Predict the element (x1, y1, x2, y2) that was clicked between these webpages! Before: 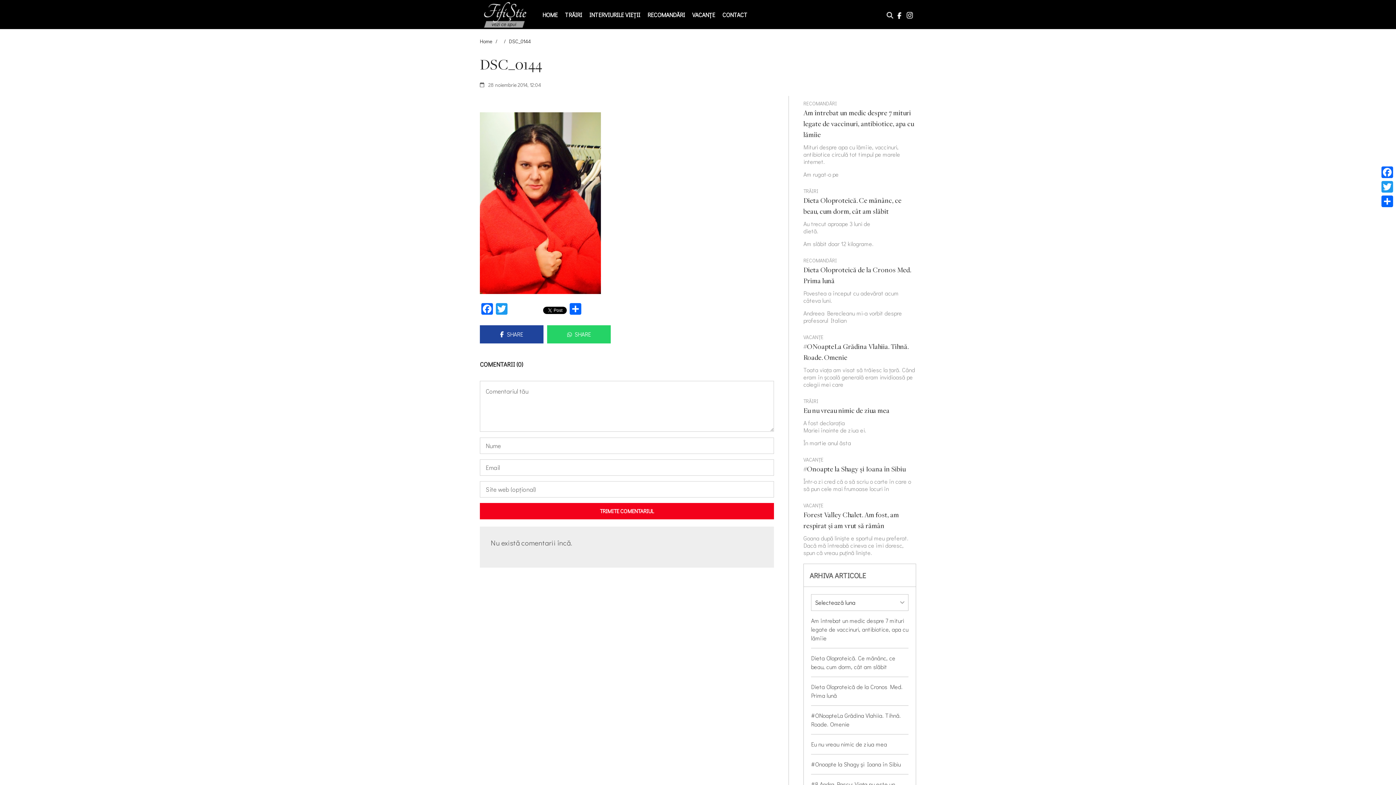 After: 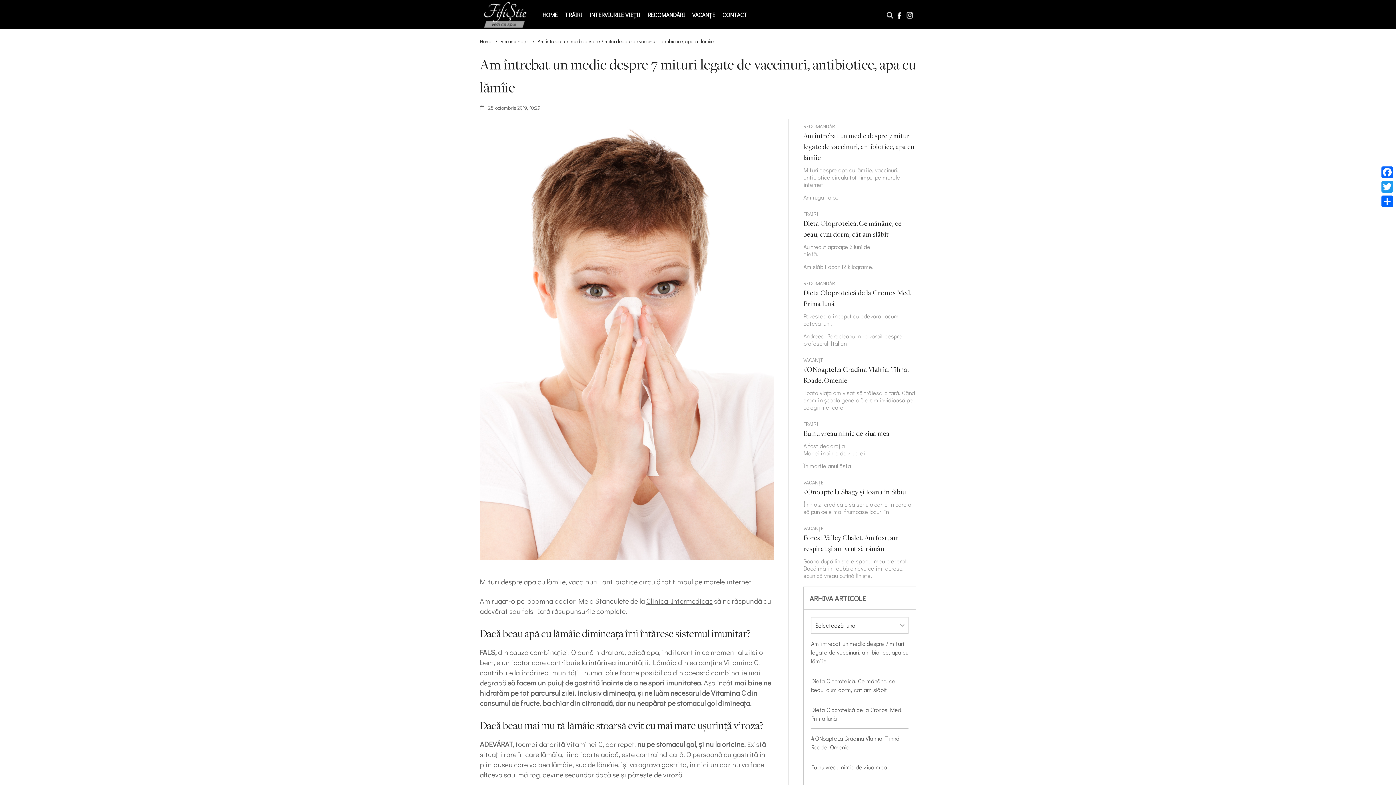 Action: label: Am întrebat un medic despre 7 mituri legate de vaccinuri, antibiotice, apa cu lămîie bbox: (811, 617, 908, 642)